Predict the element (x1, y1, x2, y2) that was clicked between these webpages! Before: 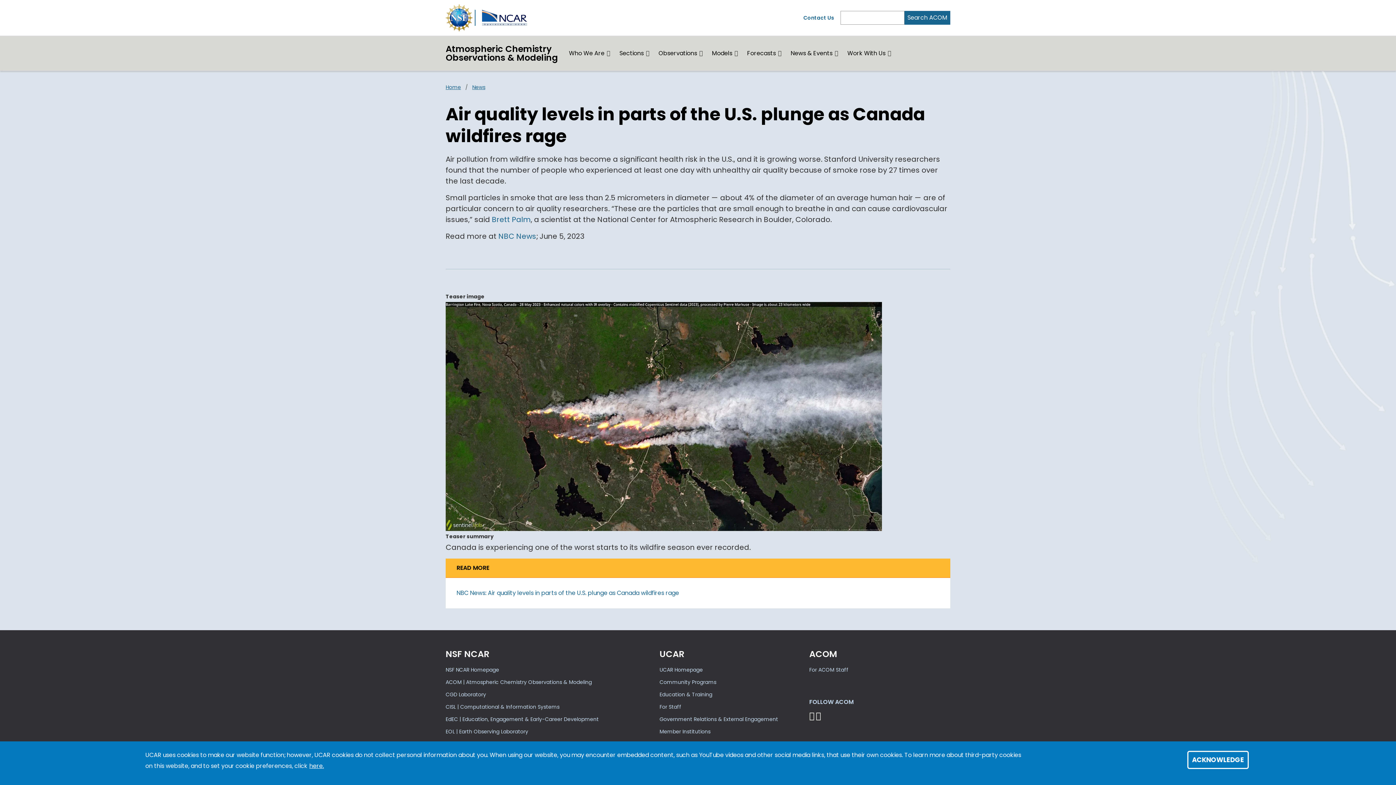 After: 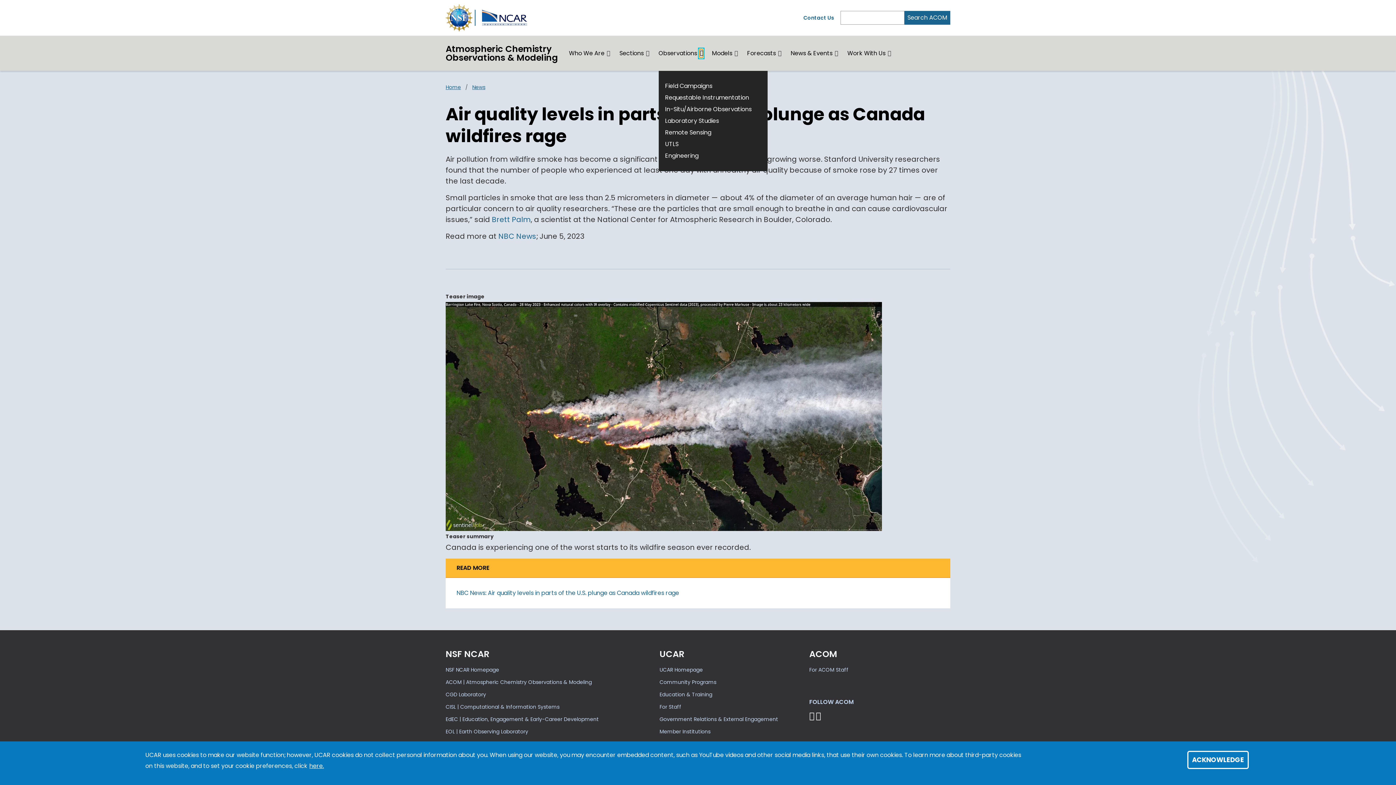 Action: label: Expand/Collapse Observations bbox: (699, 49, 703, 57)